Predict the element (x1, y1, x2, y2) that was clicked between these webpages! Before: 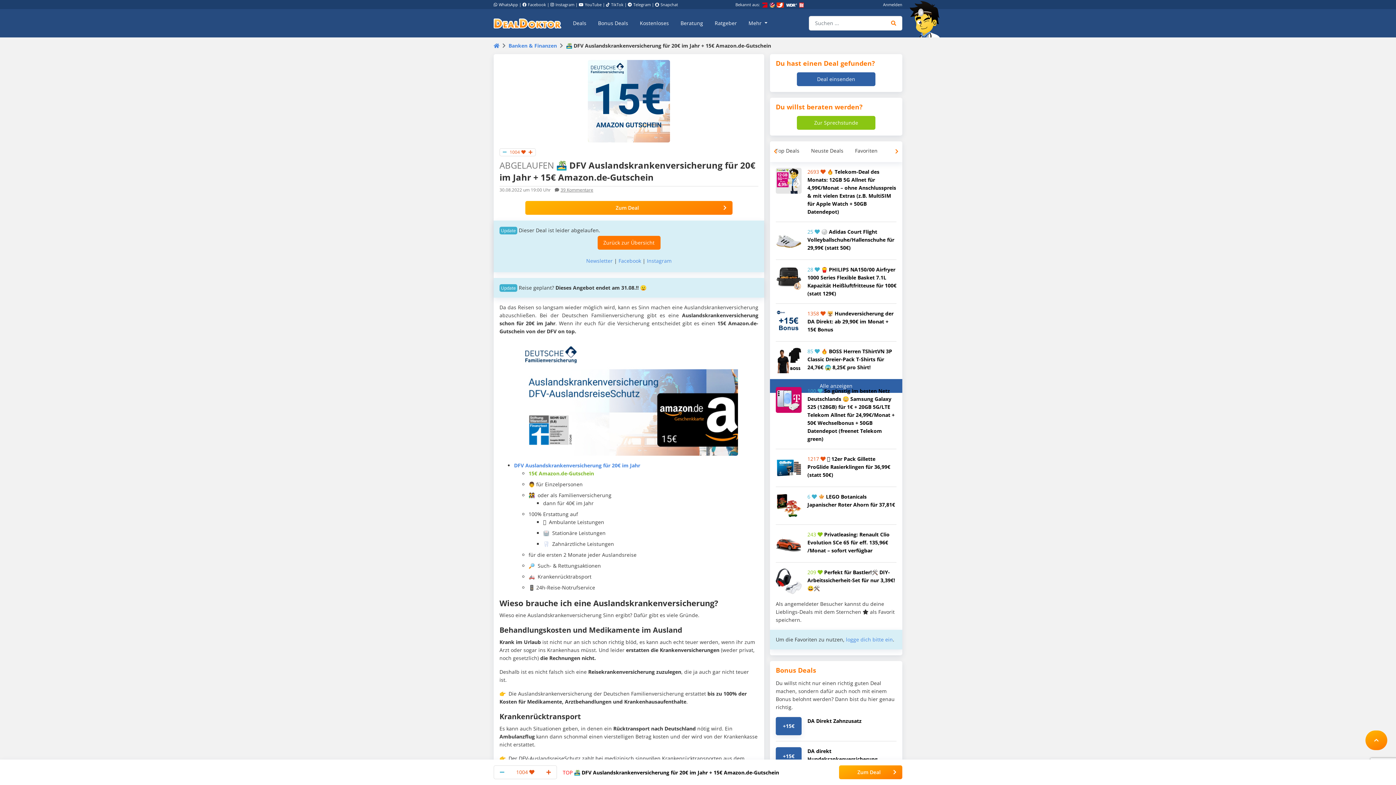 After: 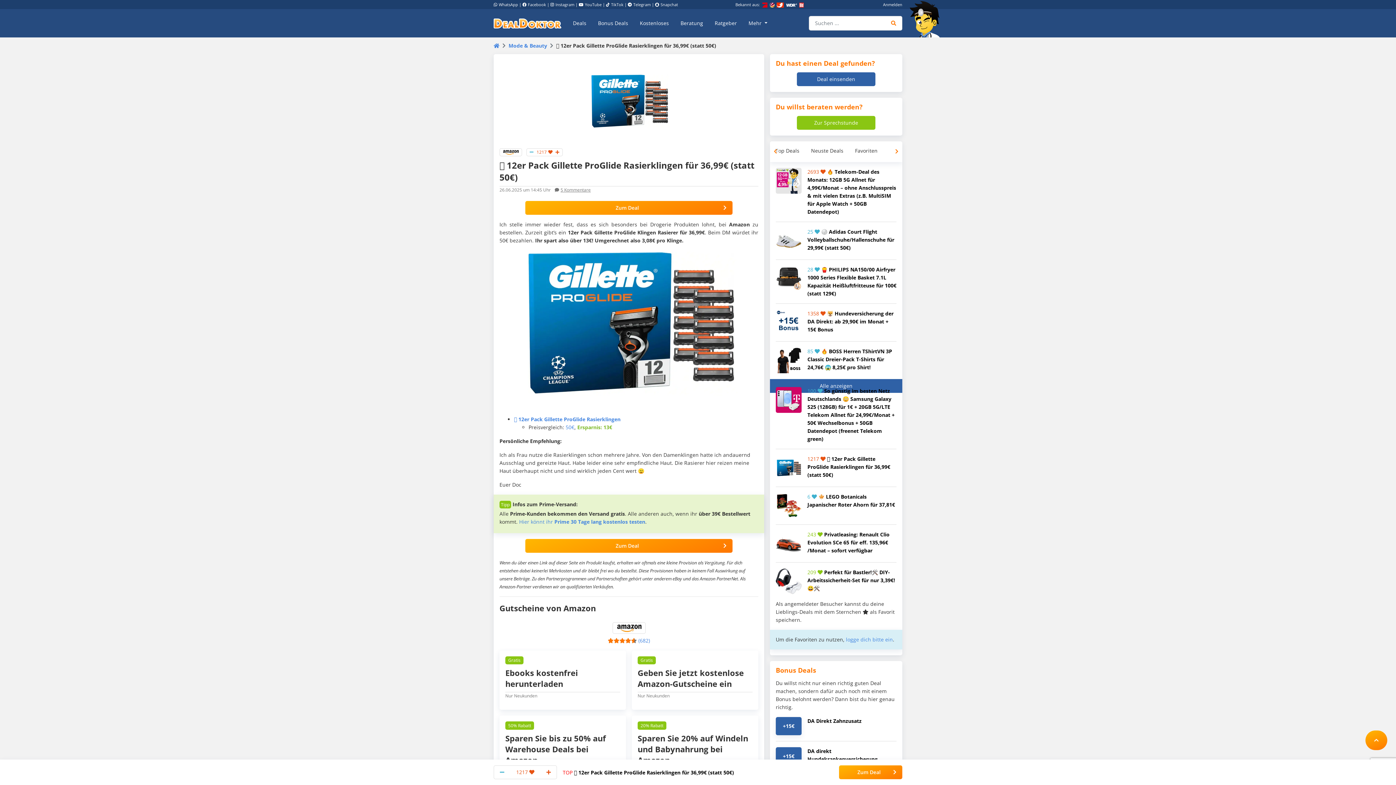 Action: bbox: (776, 464, 801, 471)